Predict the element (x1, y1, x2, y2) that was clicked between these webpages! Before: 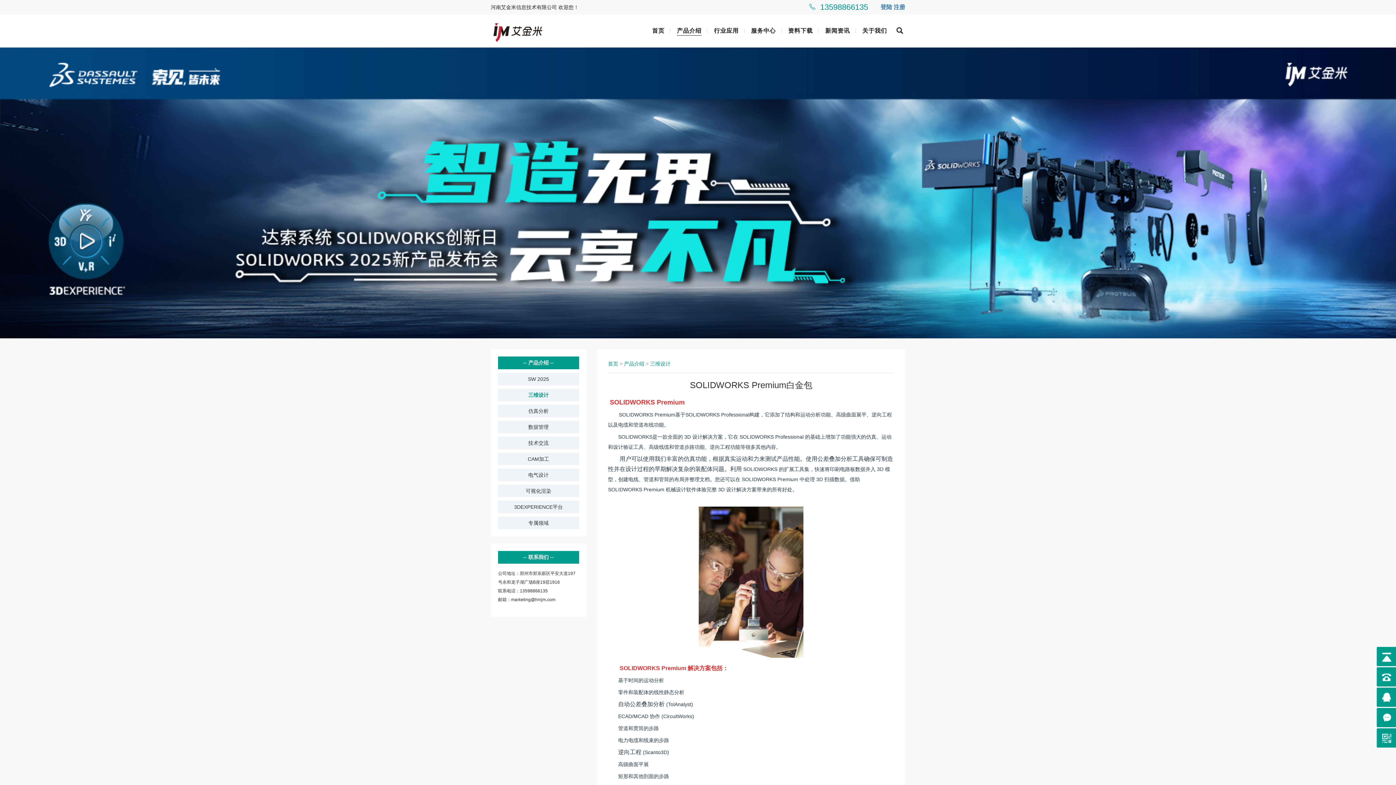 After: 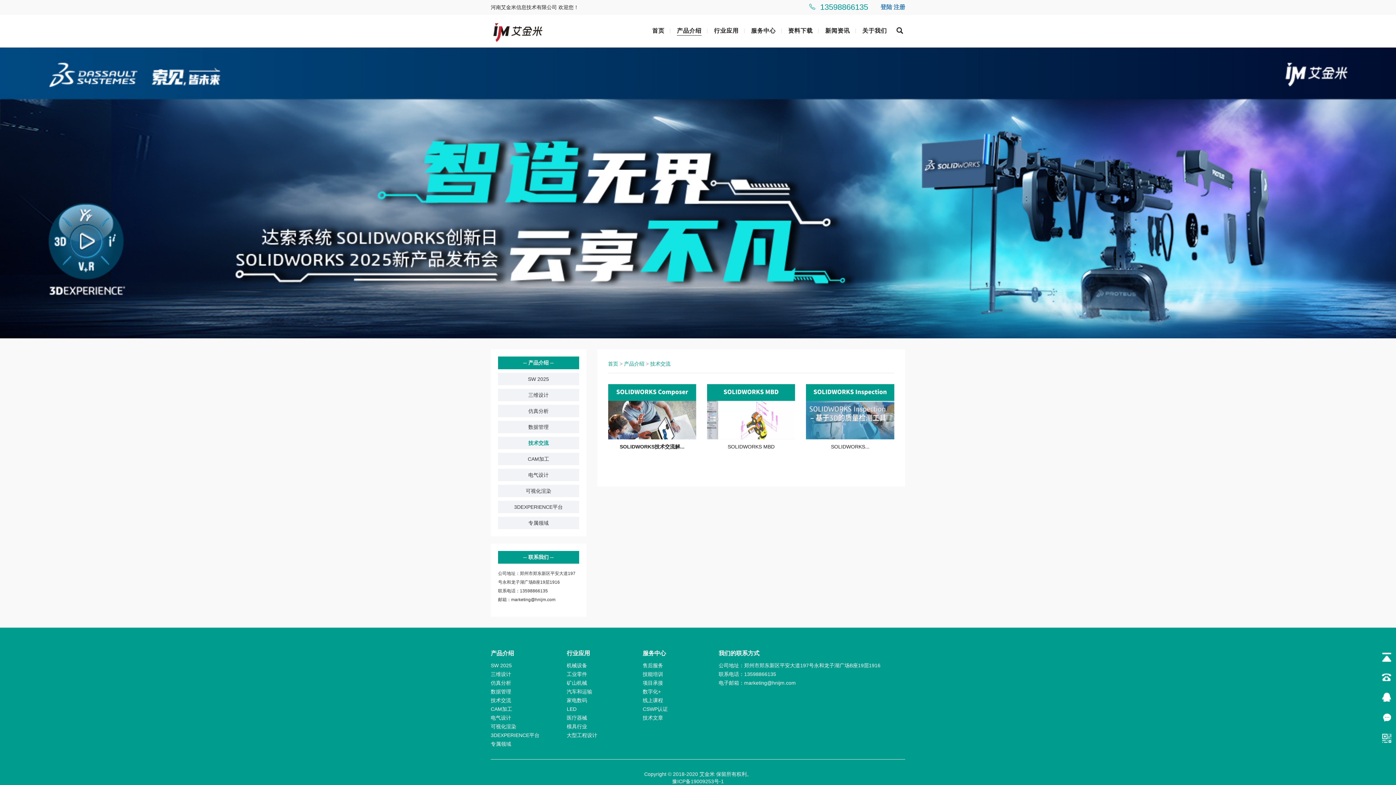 Action: label: 技术交流 bbox: (498, 437, 579, 449)